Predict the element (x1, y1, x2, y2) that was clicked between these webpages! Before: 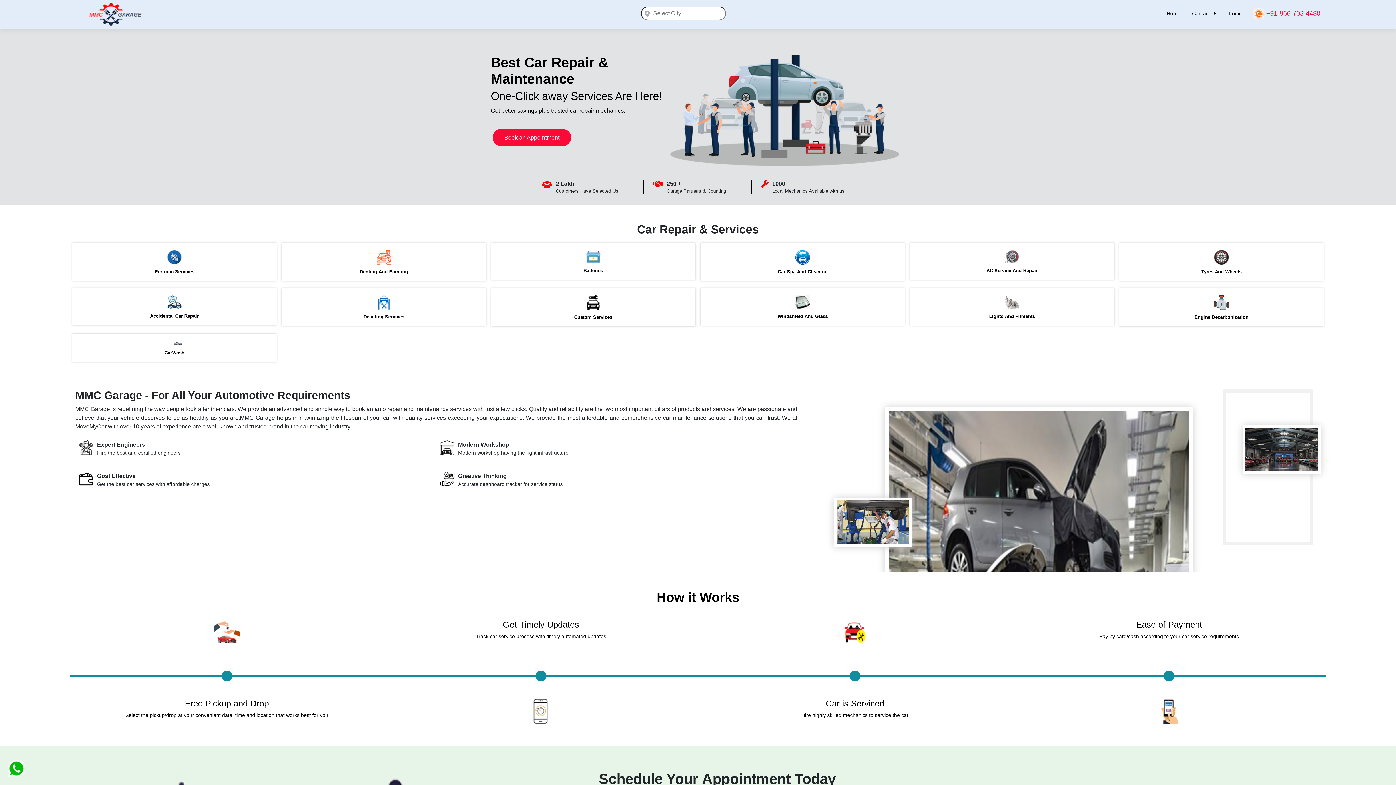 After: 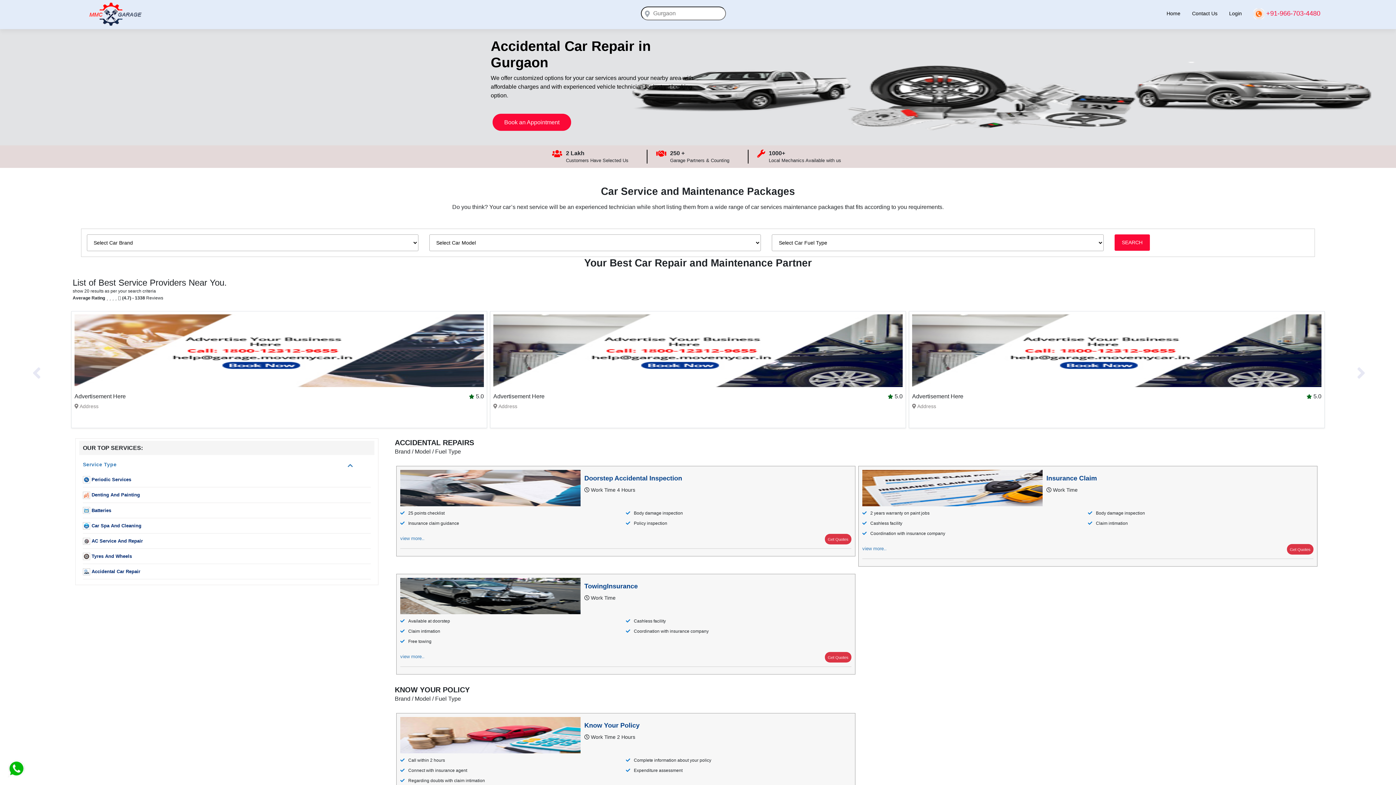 Action: bbox: (167, 295, 181, 301)